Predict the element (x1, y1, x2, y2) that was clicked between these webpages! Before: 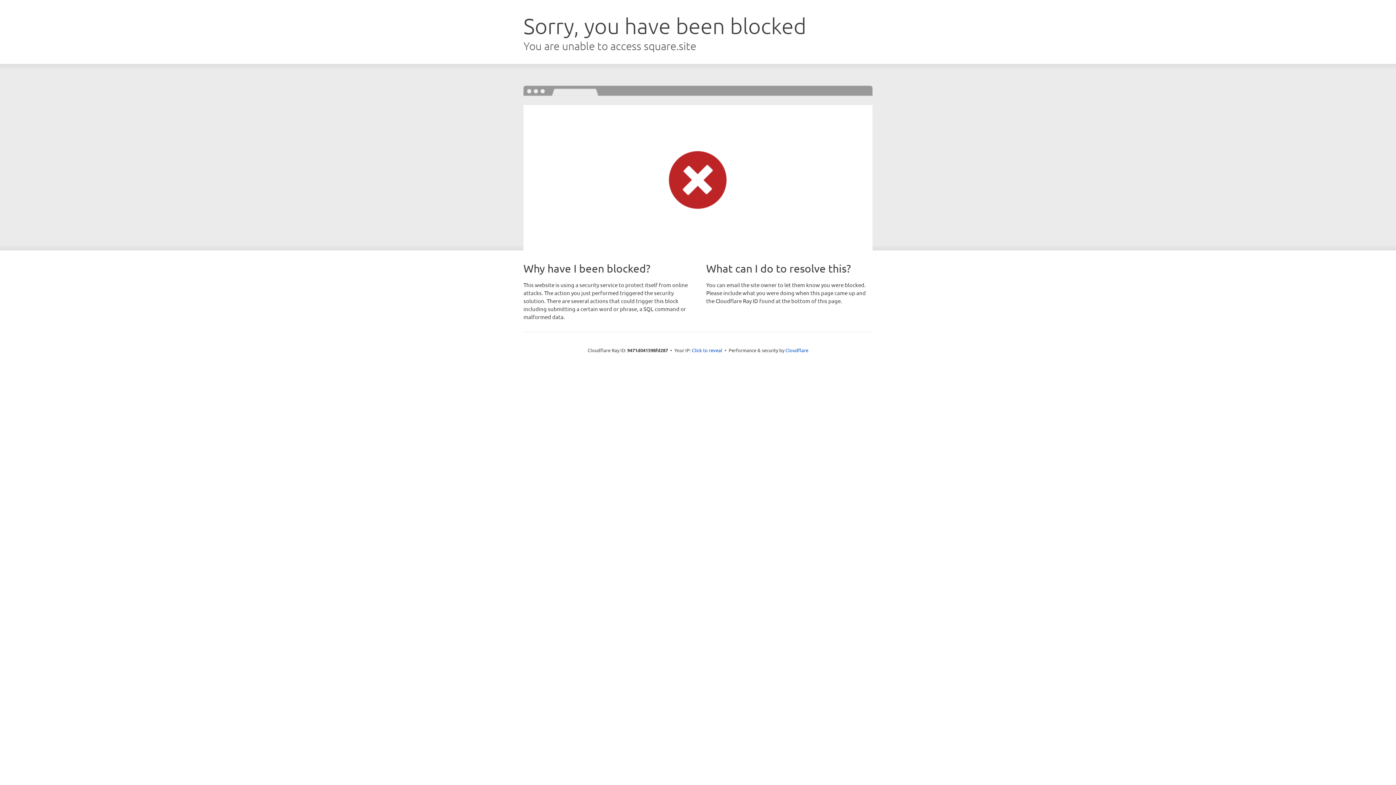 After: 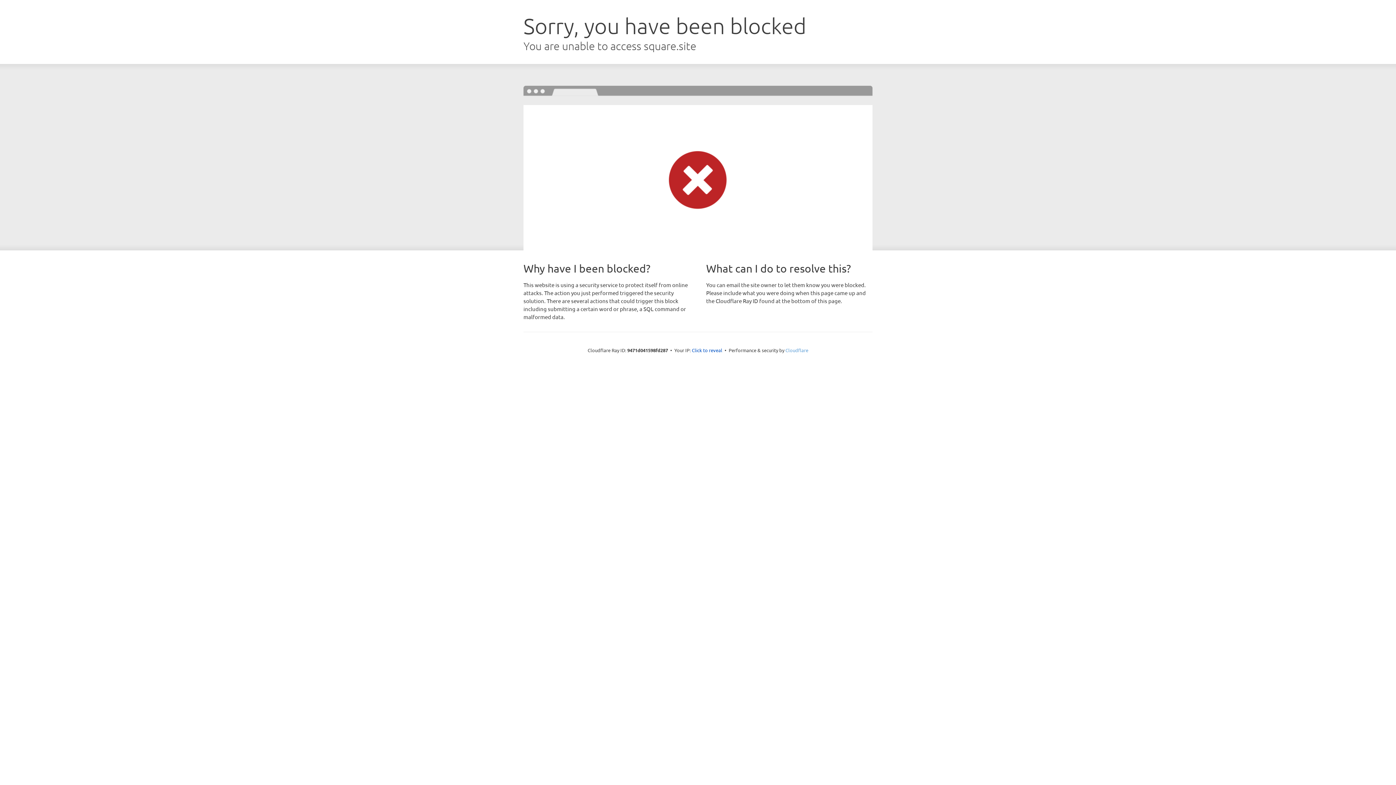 Action: label: Cloudflare bbox: (785, 347, 808, 353)